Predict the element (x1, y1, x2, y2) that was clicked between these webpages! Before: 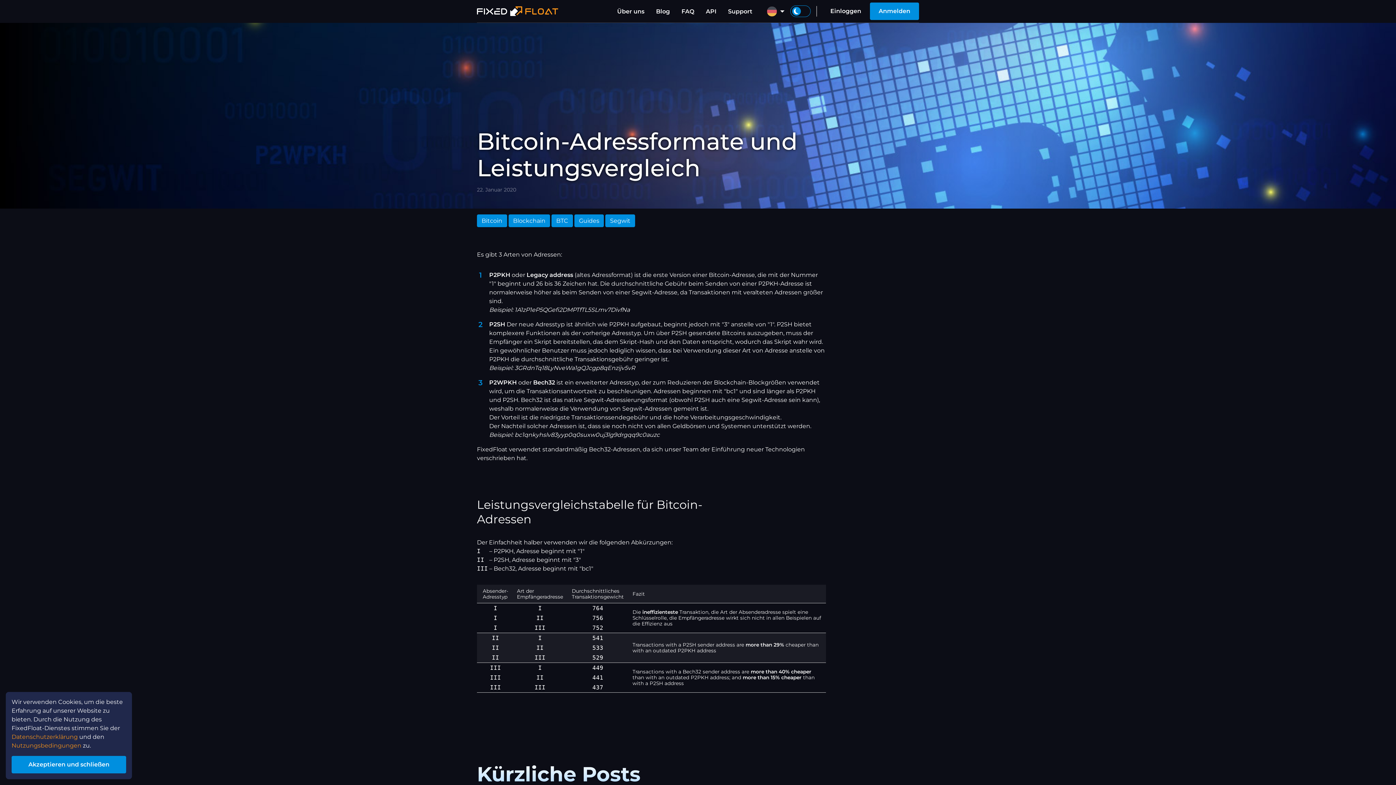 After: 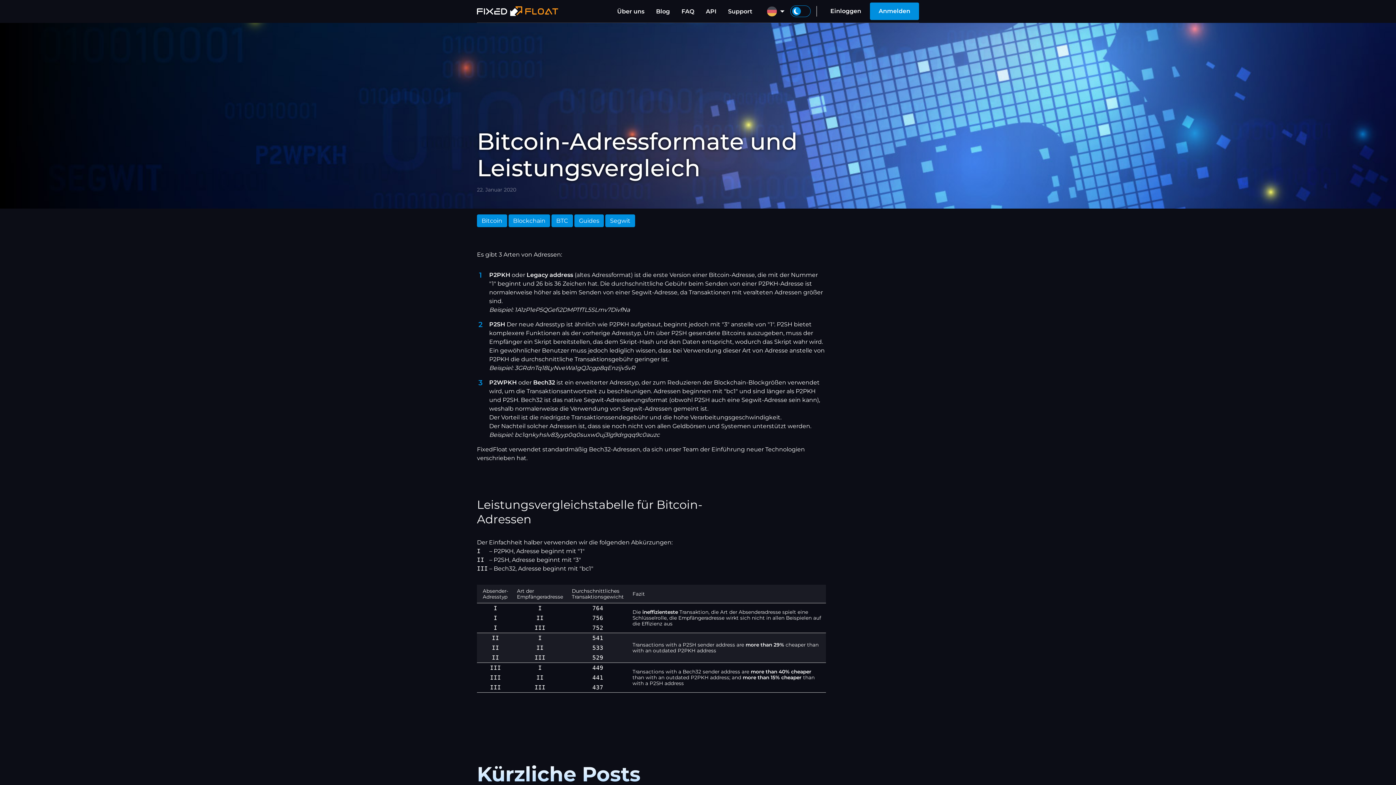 Action: label: Akzeptieren und schließen bbox: (11, 756, 126, 773)